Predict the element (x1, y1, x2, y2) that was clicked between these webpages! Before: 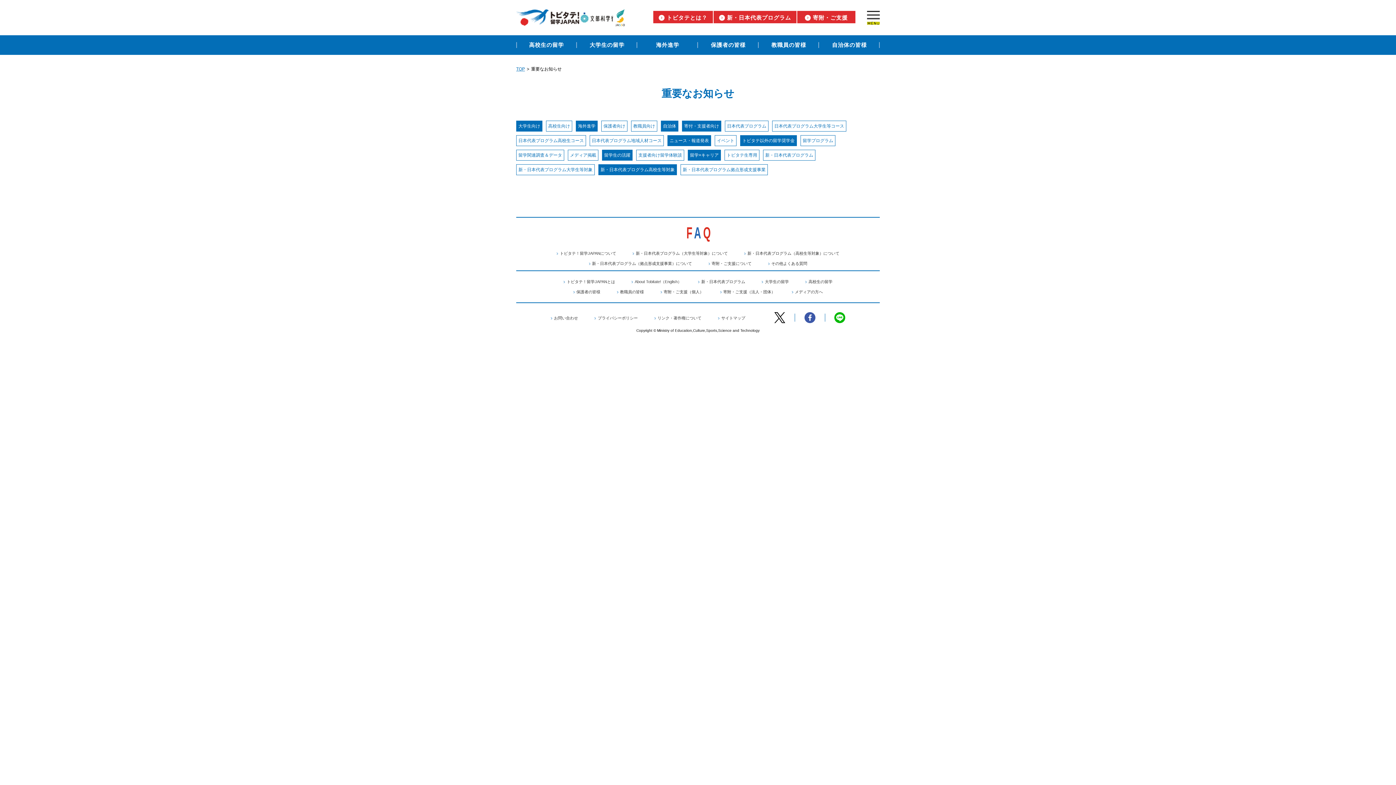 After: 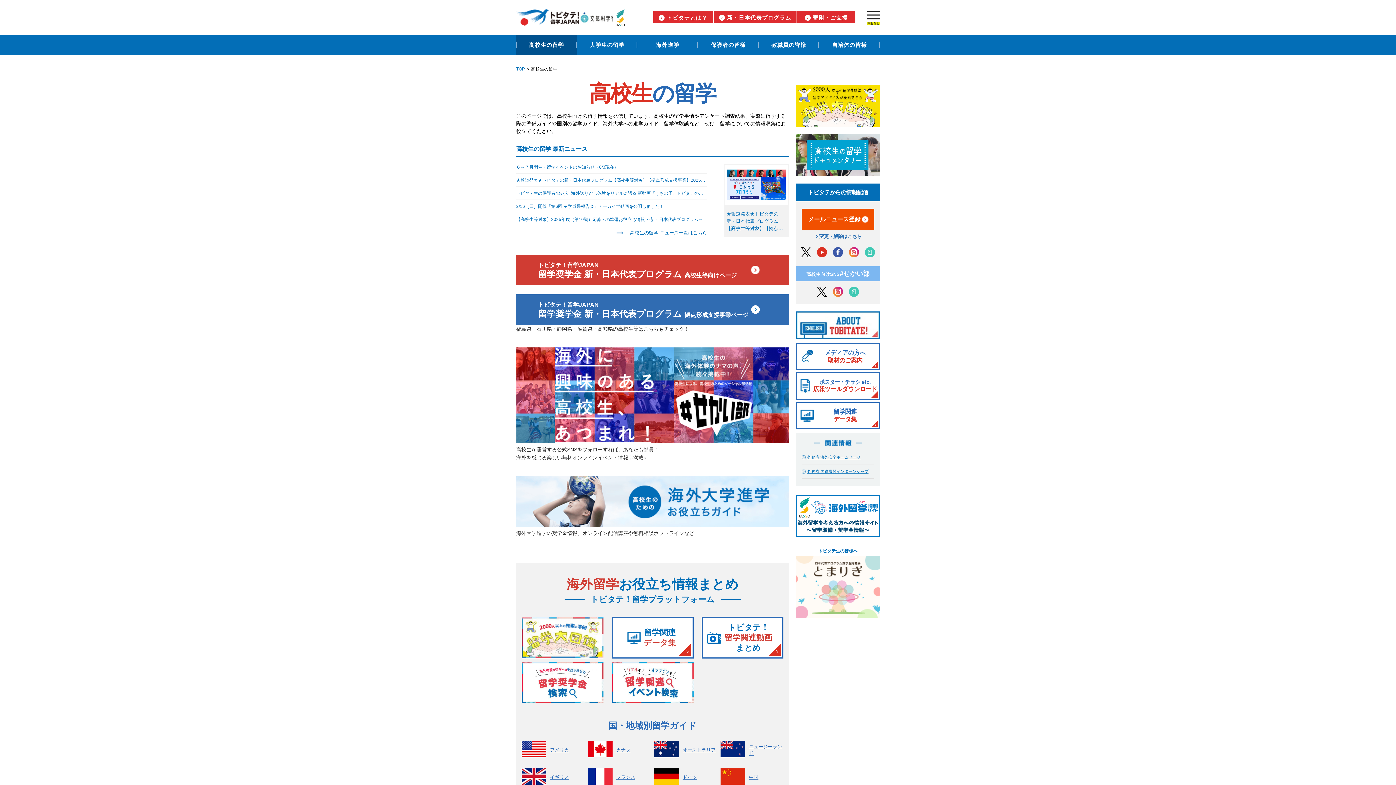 Action: bbox: (516, 35, 576, 55) label: 高校生の留学